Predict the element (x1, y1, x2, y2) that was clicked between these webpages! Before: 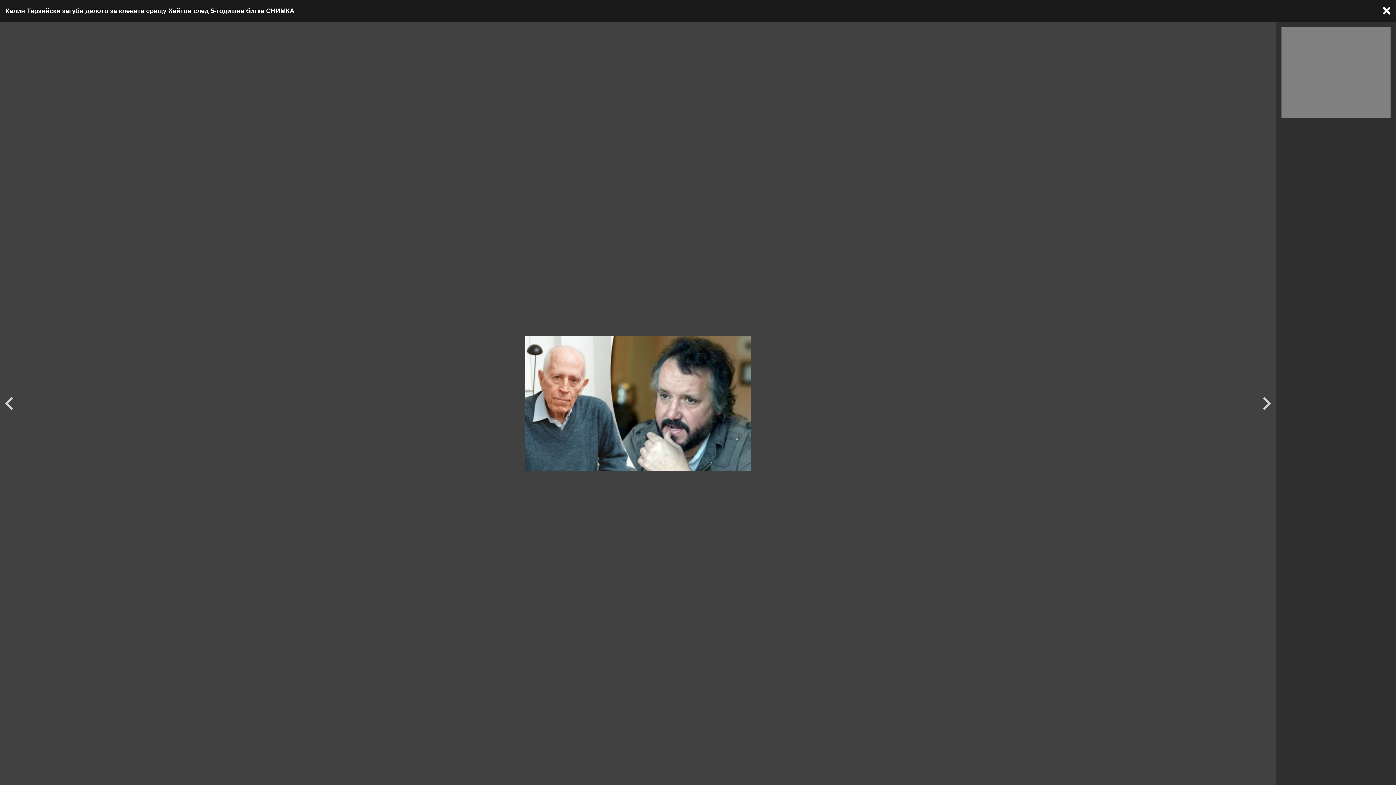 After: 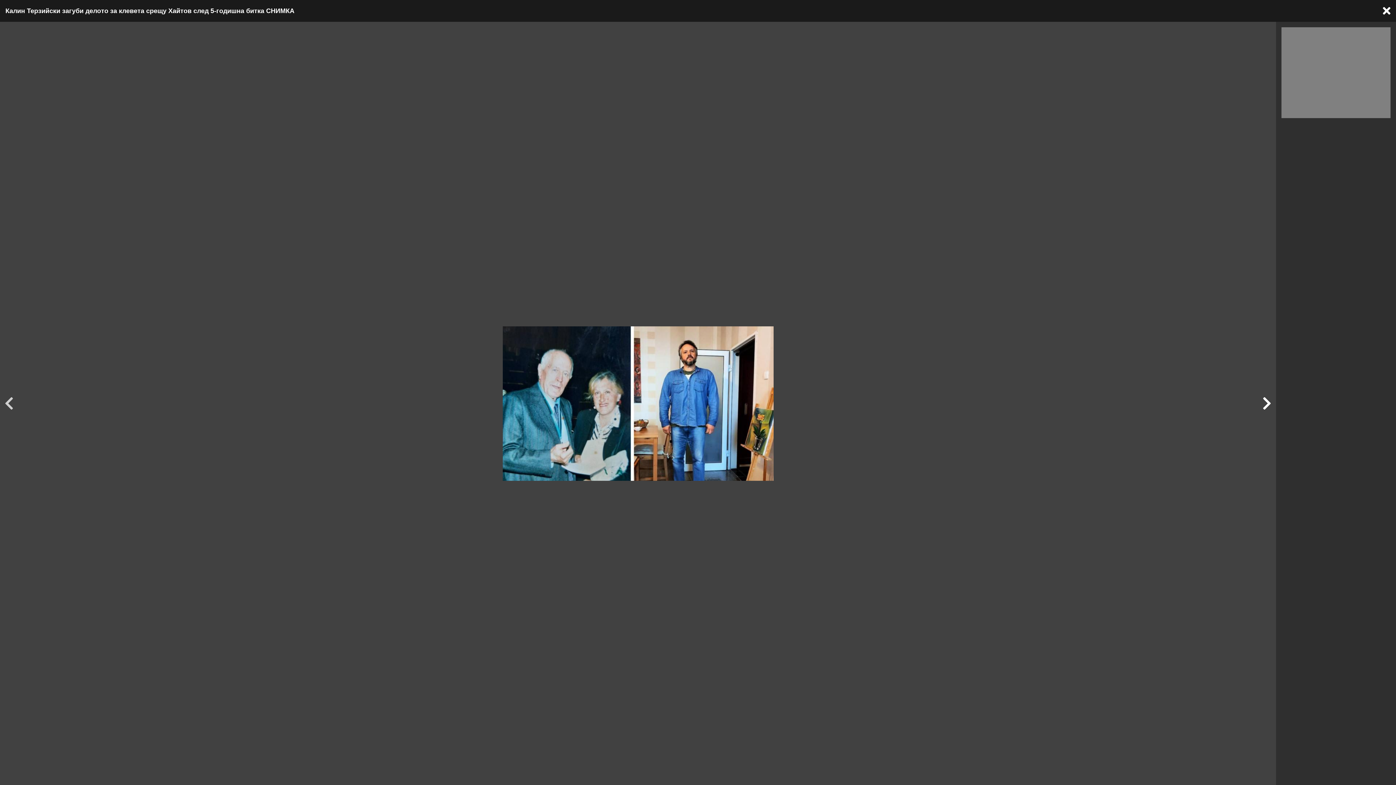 Action: label: Next bbox: (1258, 21, 1276, 785)